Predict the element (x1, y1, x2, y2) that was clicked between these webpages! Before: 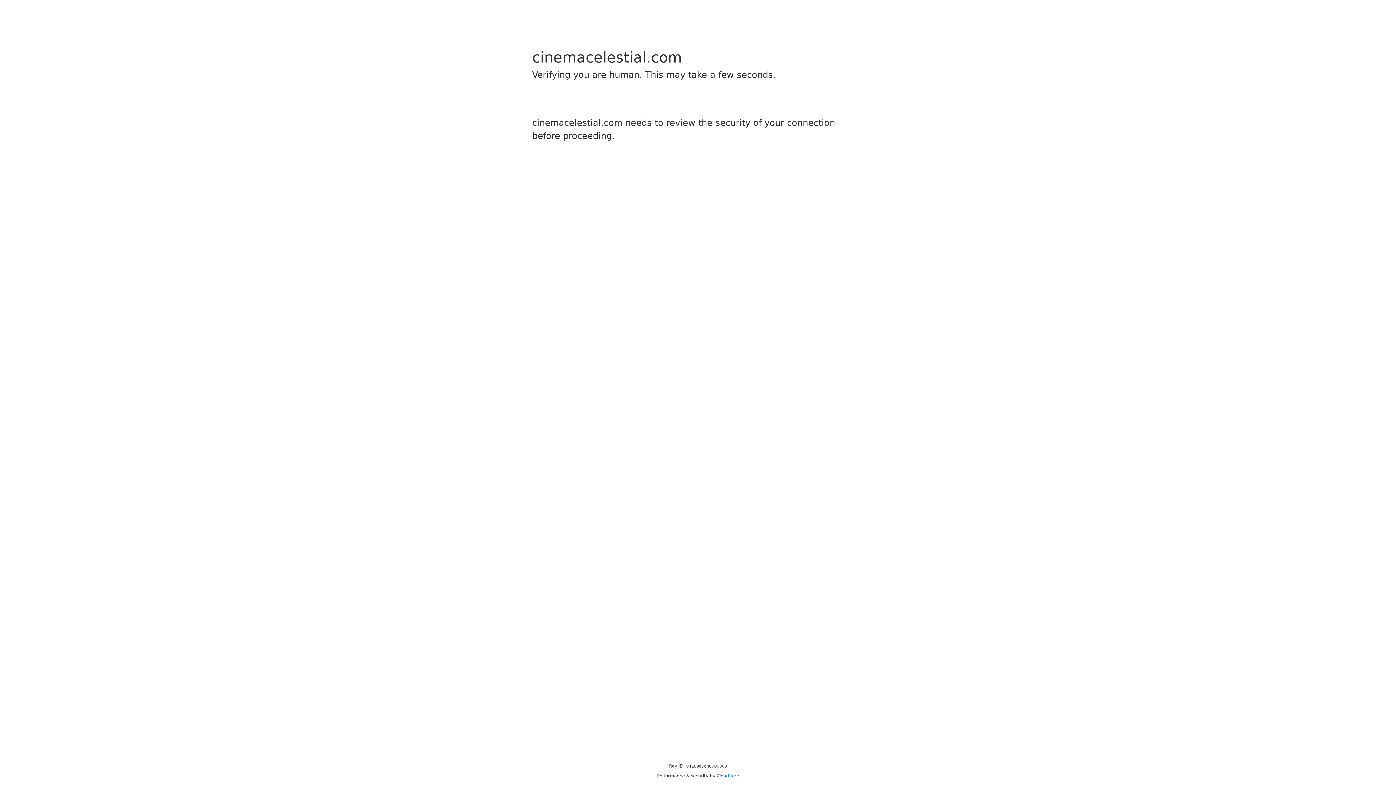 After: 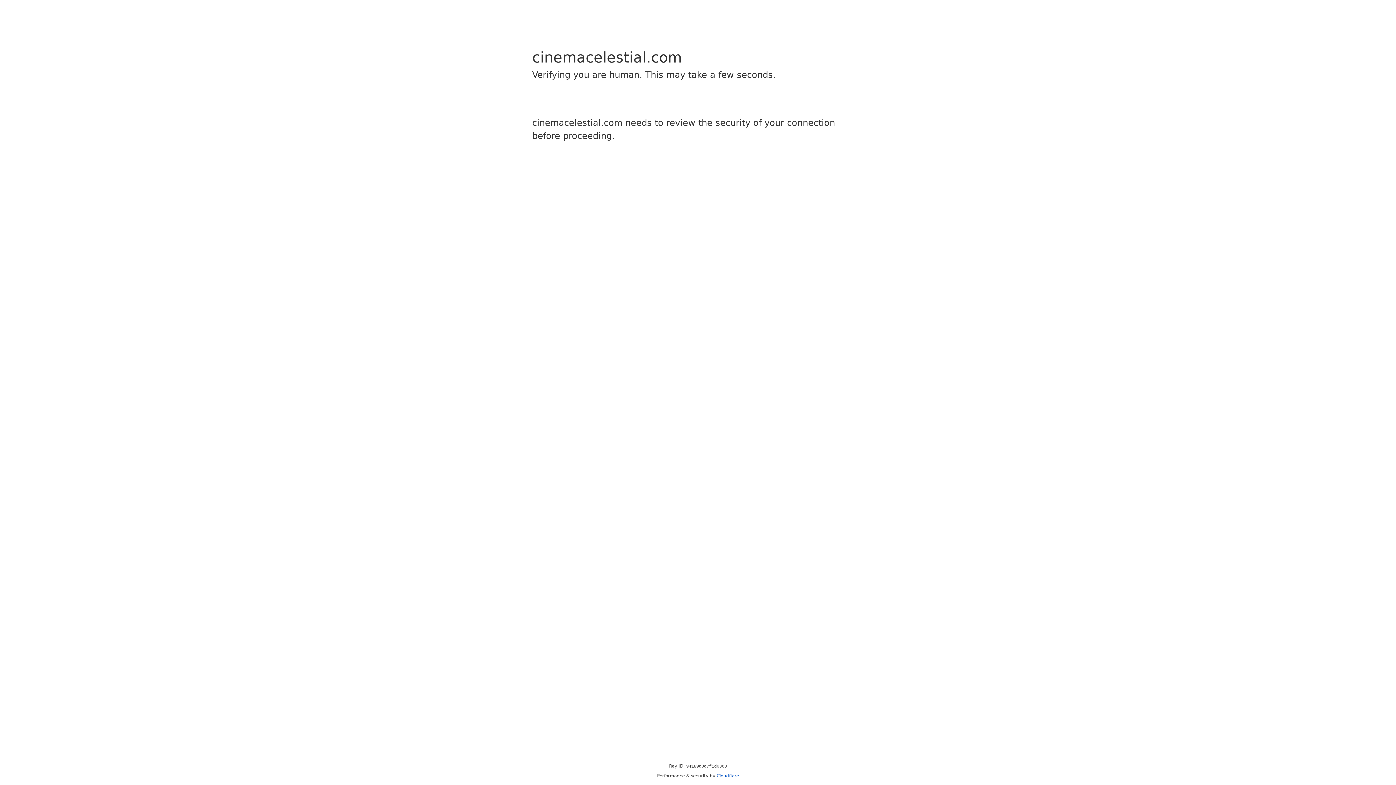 Action: label: Cloudflare bbox: (716, 773, 739, 778)